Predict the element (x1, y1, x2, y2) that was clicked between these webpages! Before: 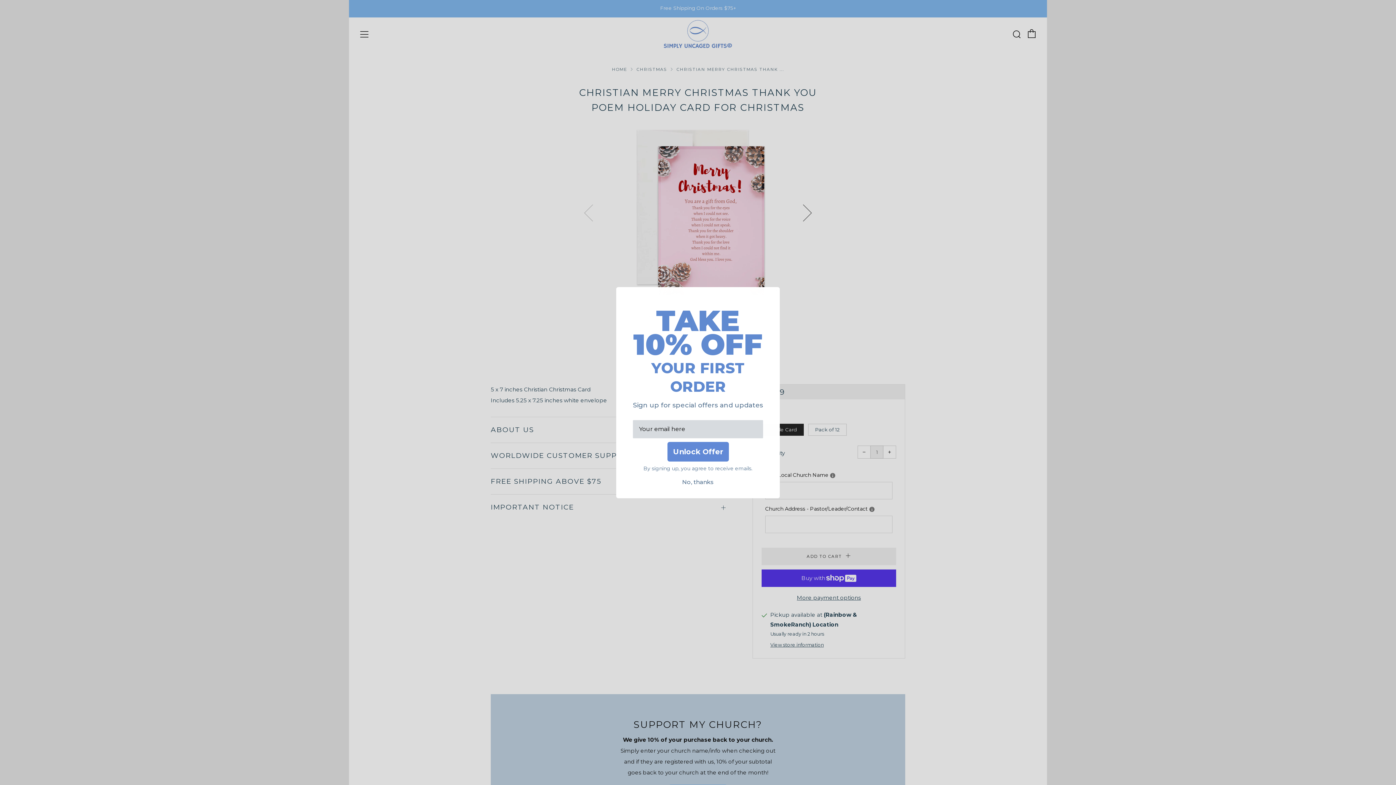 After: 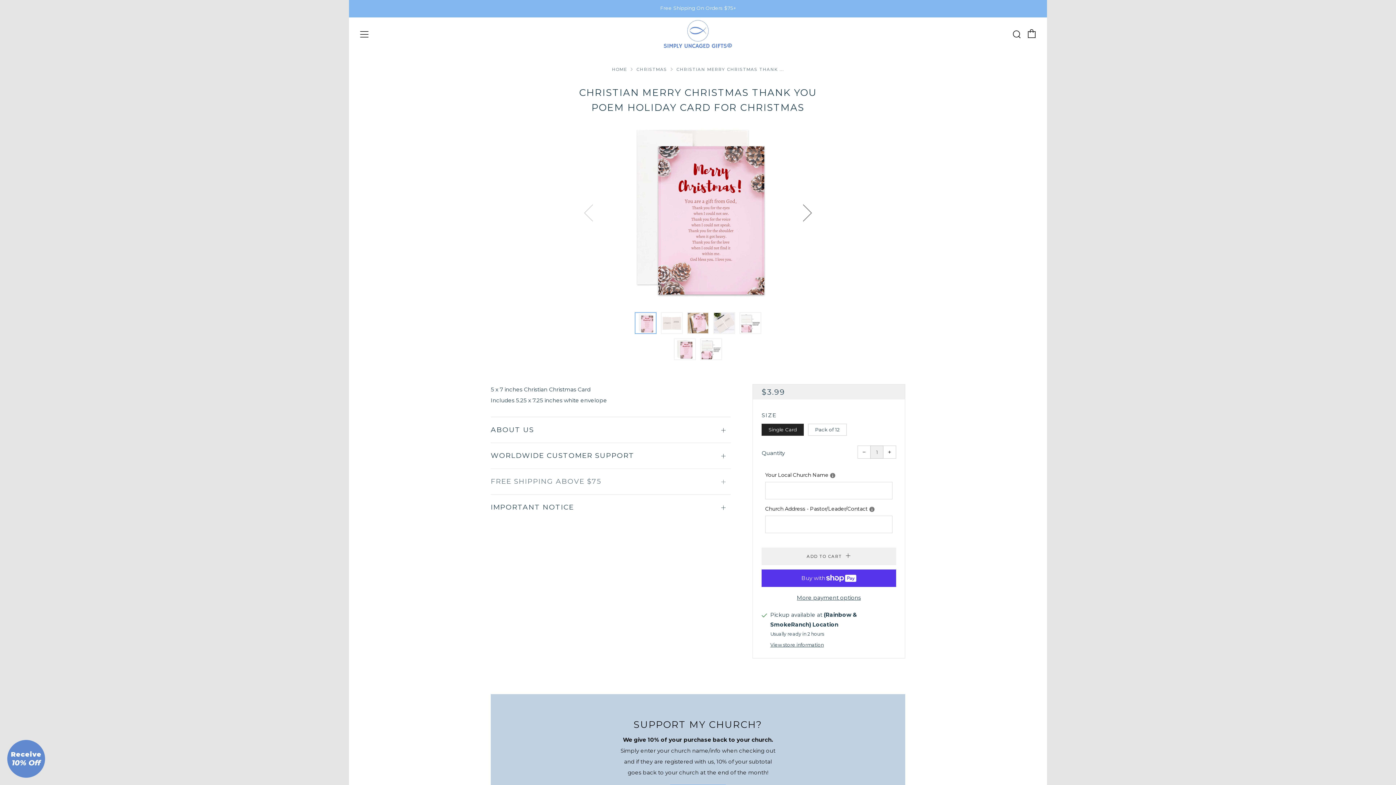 Action: label: No, thanks bbox: (633, 475, 763, 489)